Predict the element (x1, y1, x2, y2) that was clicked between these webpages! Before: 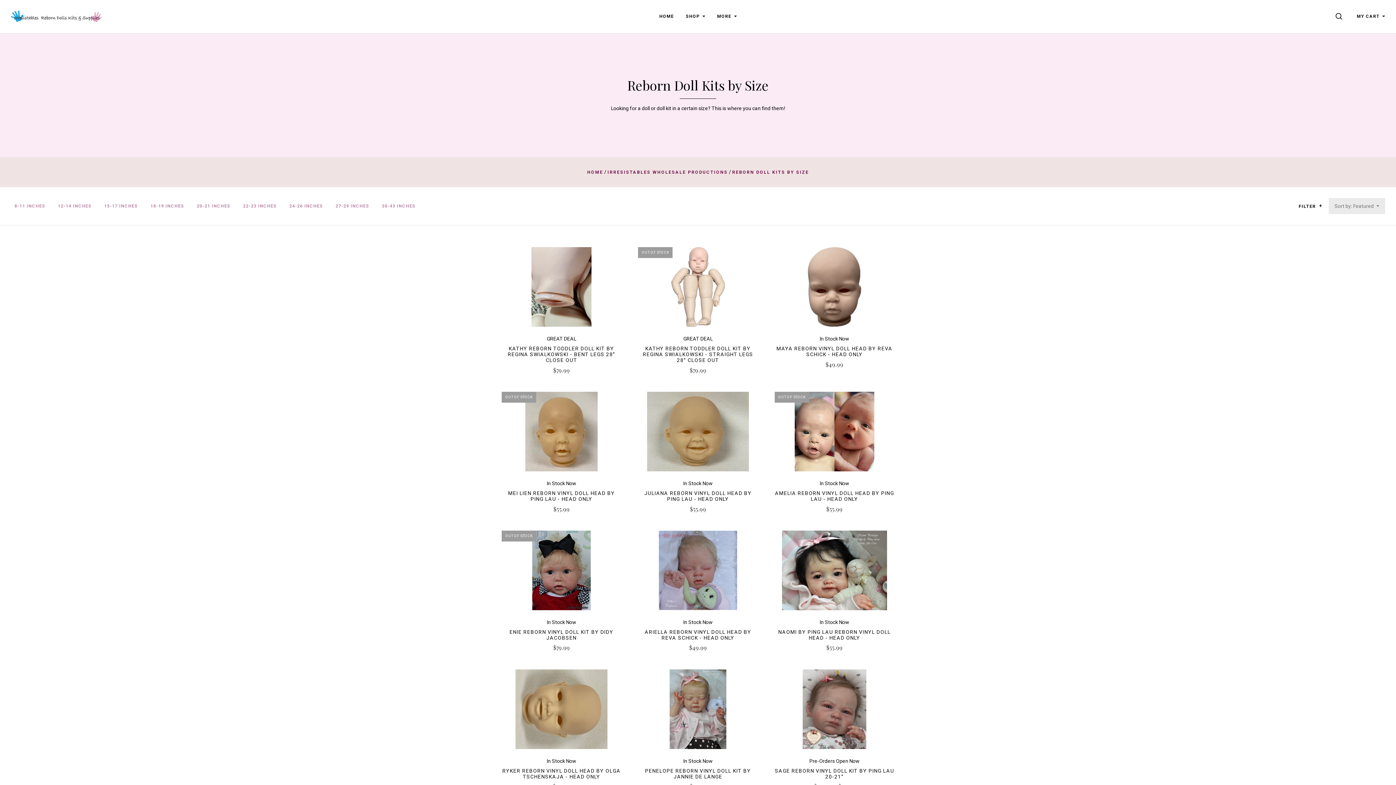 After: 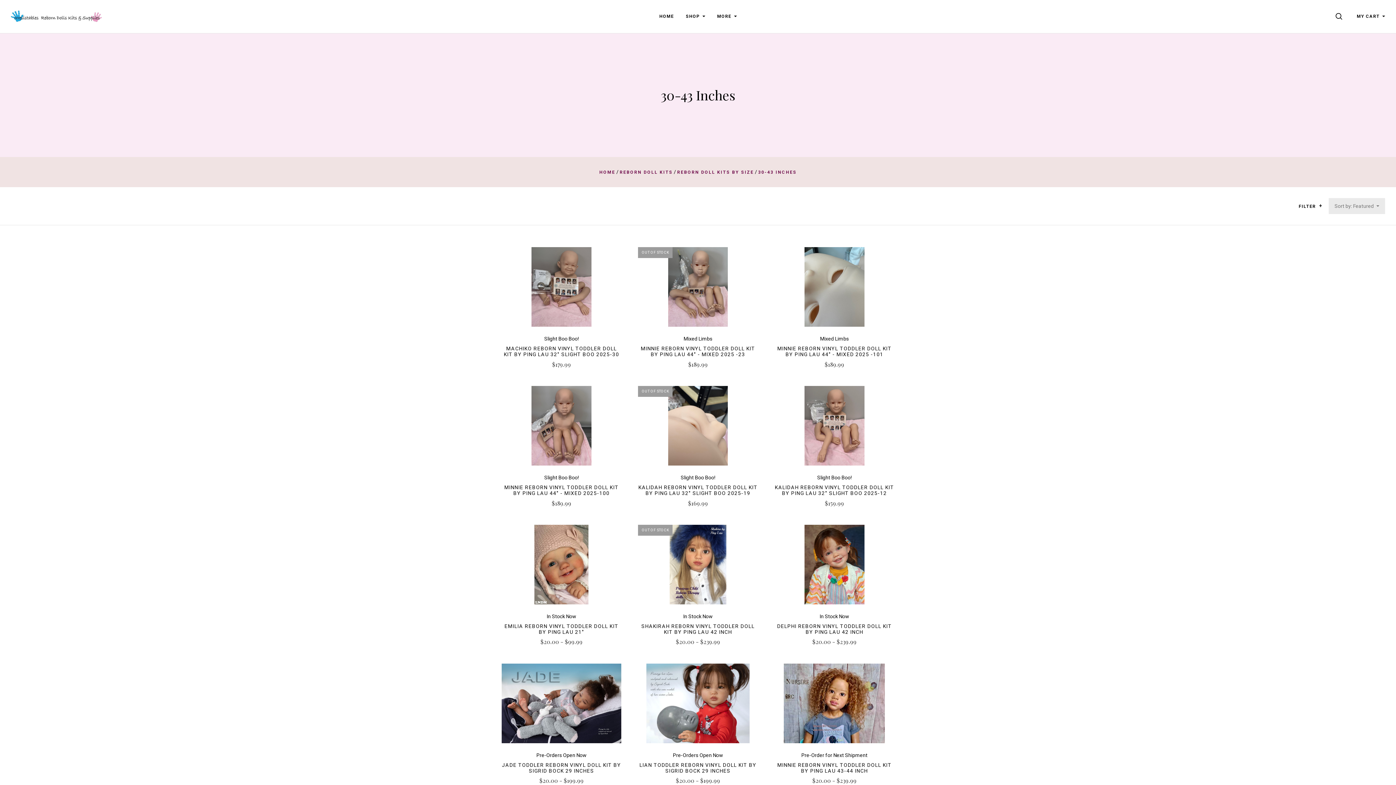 Action: bbox: (382, 203, 415, 209) label: 30-43 INCHES